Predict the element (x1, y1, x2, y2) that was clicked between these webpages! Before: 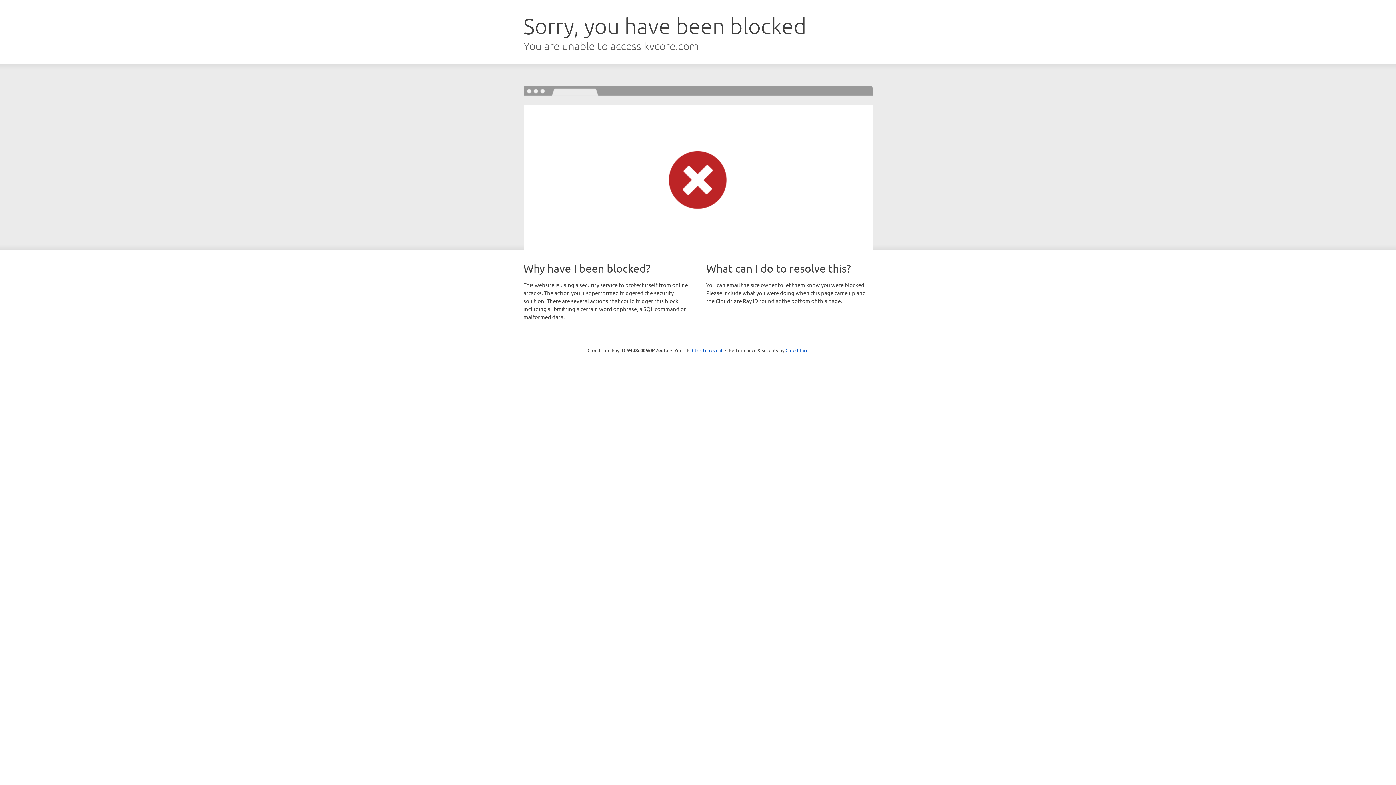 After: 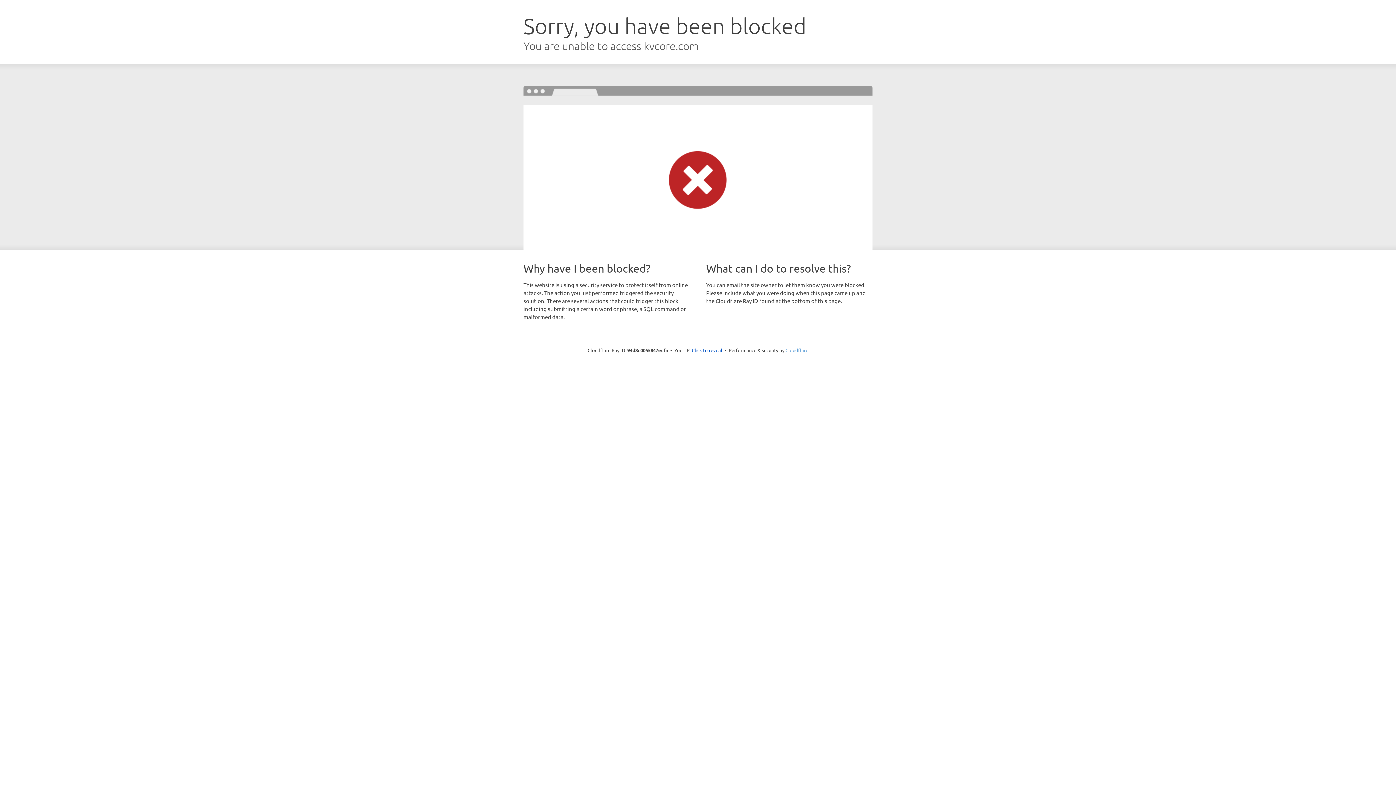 Action: label: Cloudflare bbox: (785, 347, 808, 353)